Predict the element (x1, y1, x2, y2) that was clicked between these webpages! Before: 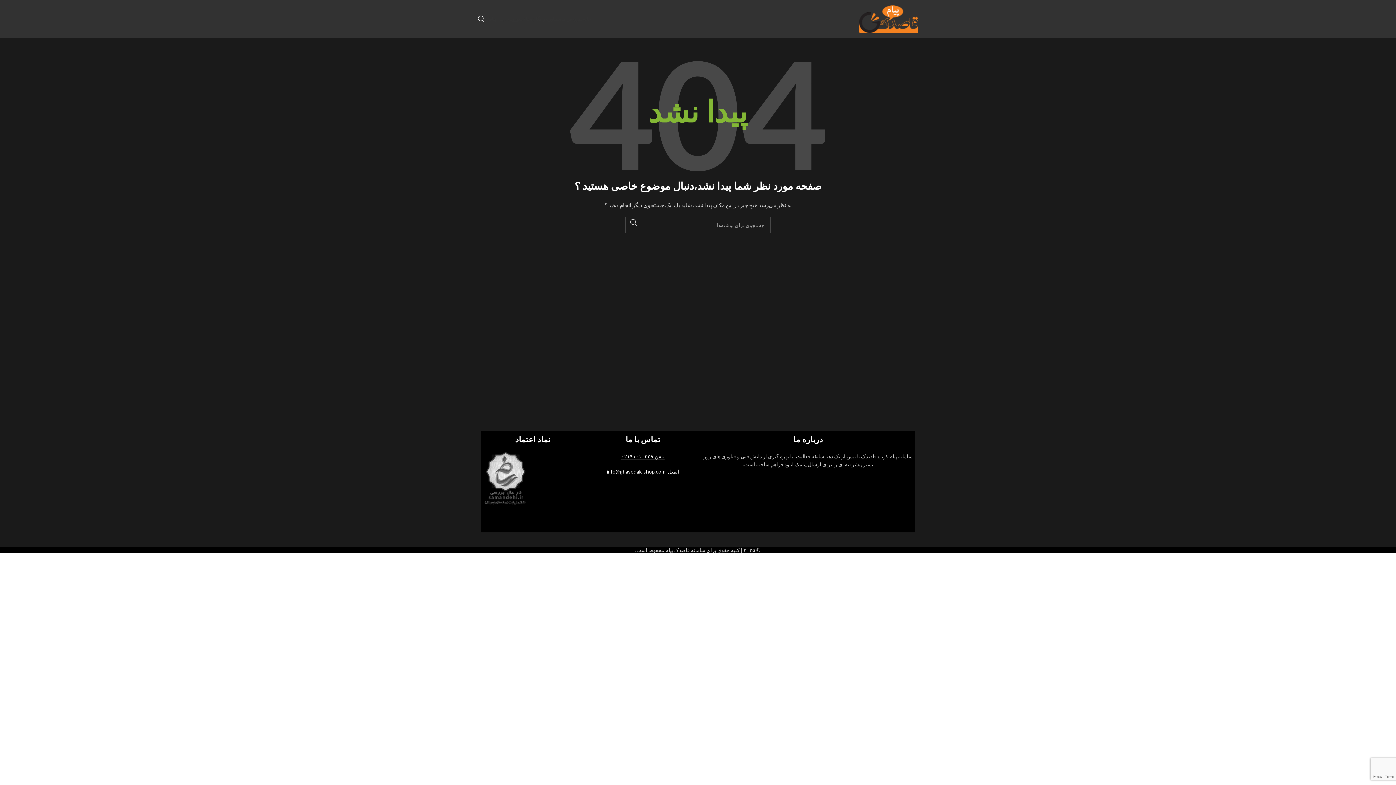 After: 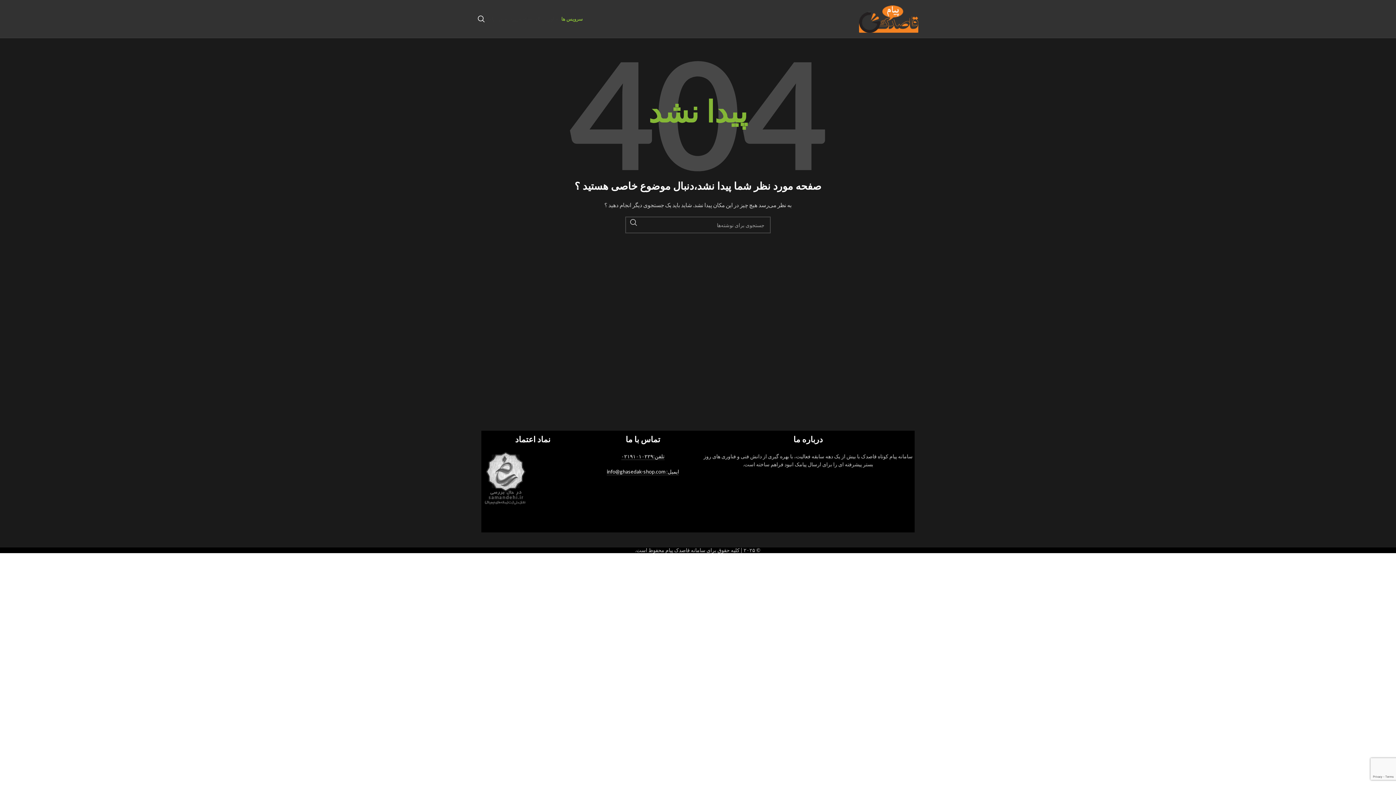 Action: bbox: (561, 11, 582, 26) label: سرویس ها